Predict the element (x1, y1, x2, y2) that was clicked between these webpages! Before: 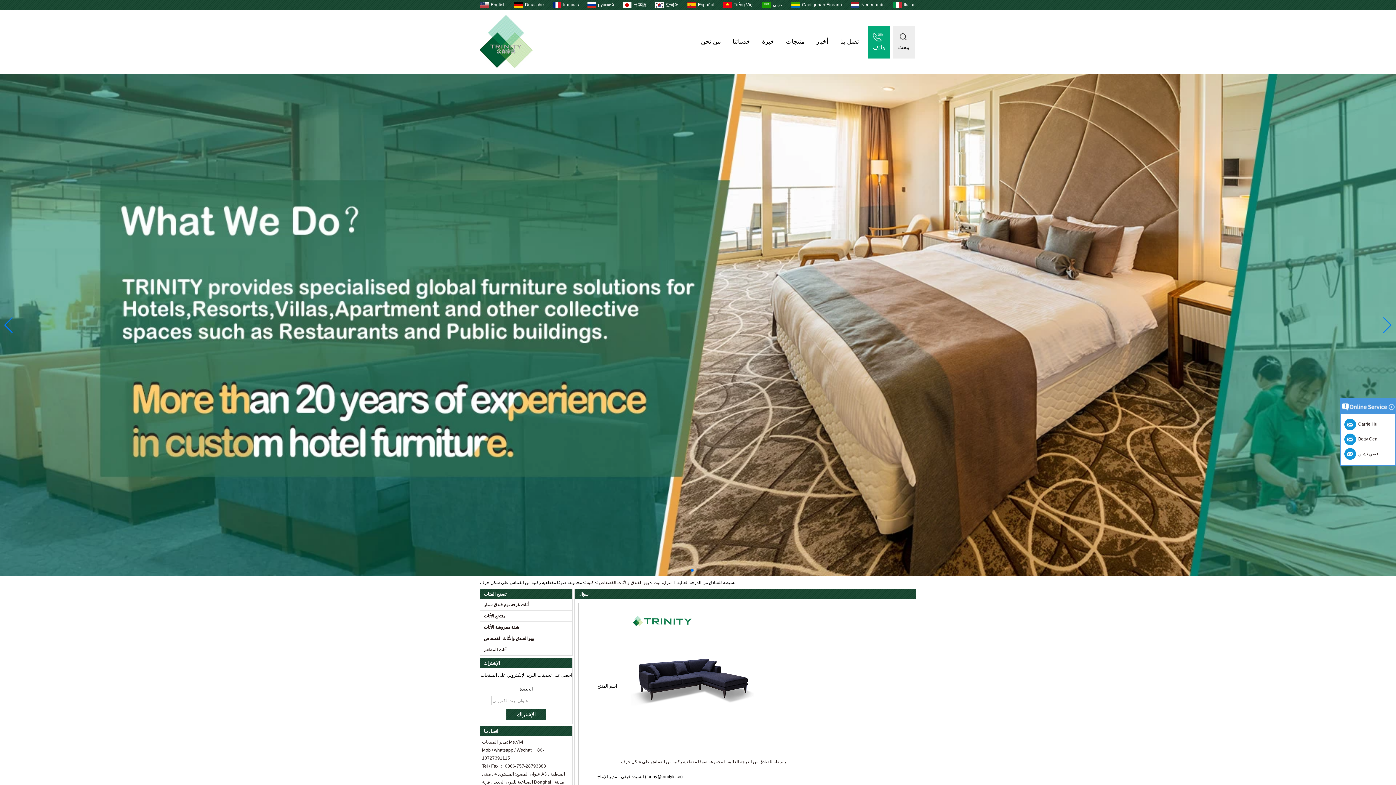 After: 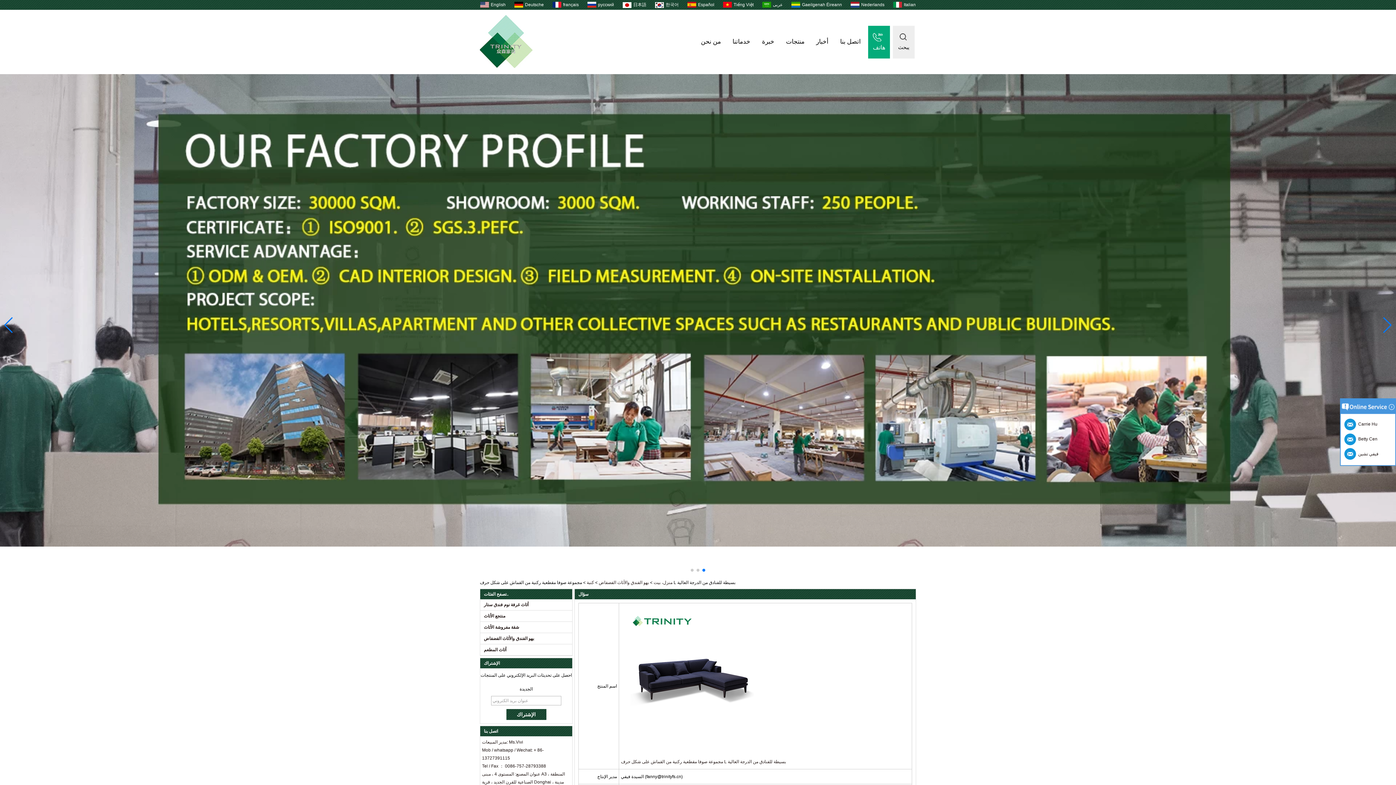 Action: label: Previous slide bbox: (3, 317, 13, 333)